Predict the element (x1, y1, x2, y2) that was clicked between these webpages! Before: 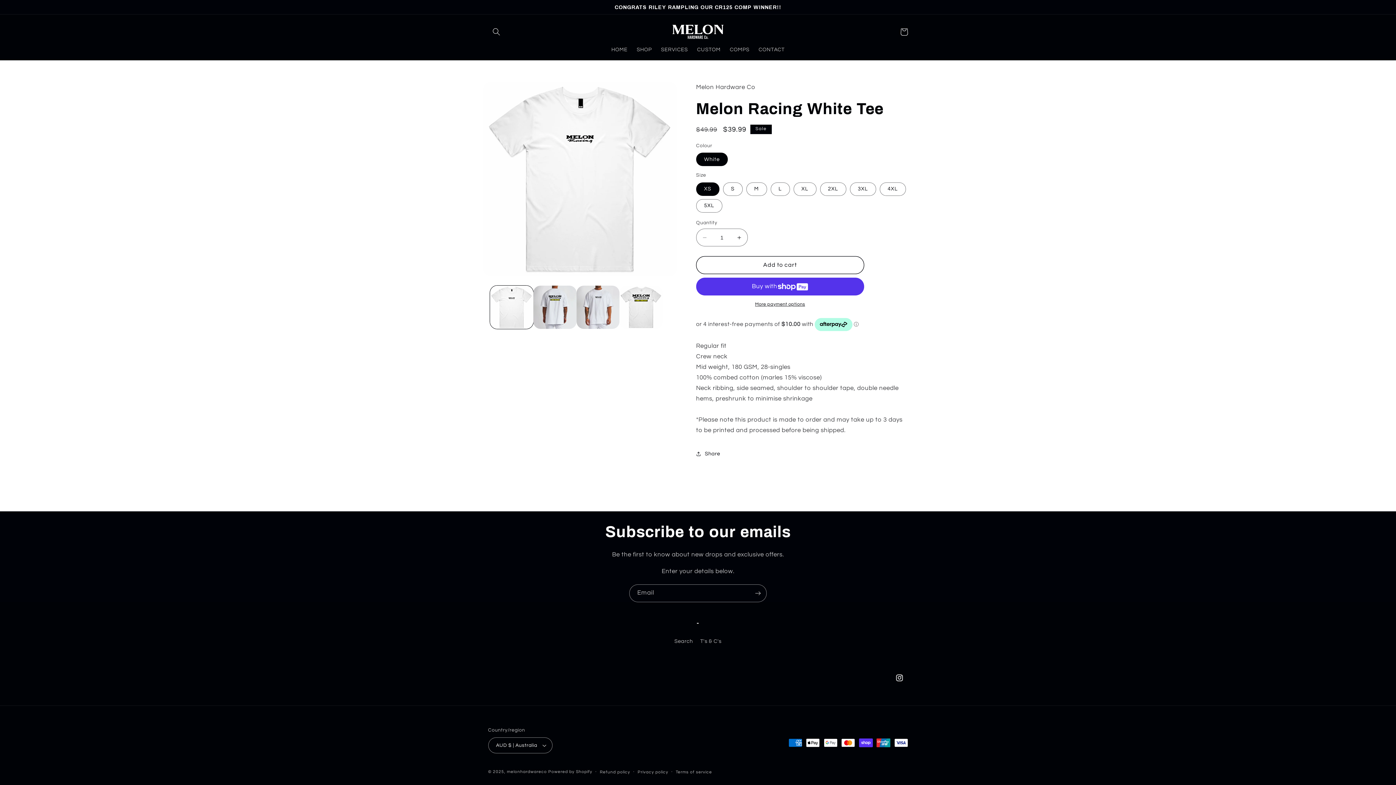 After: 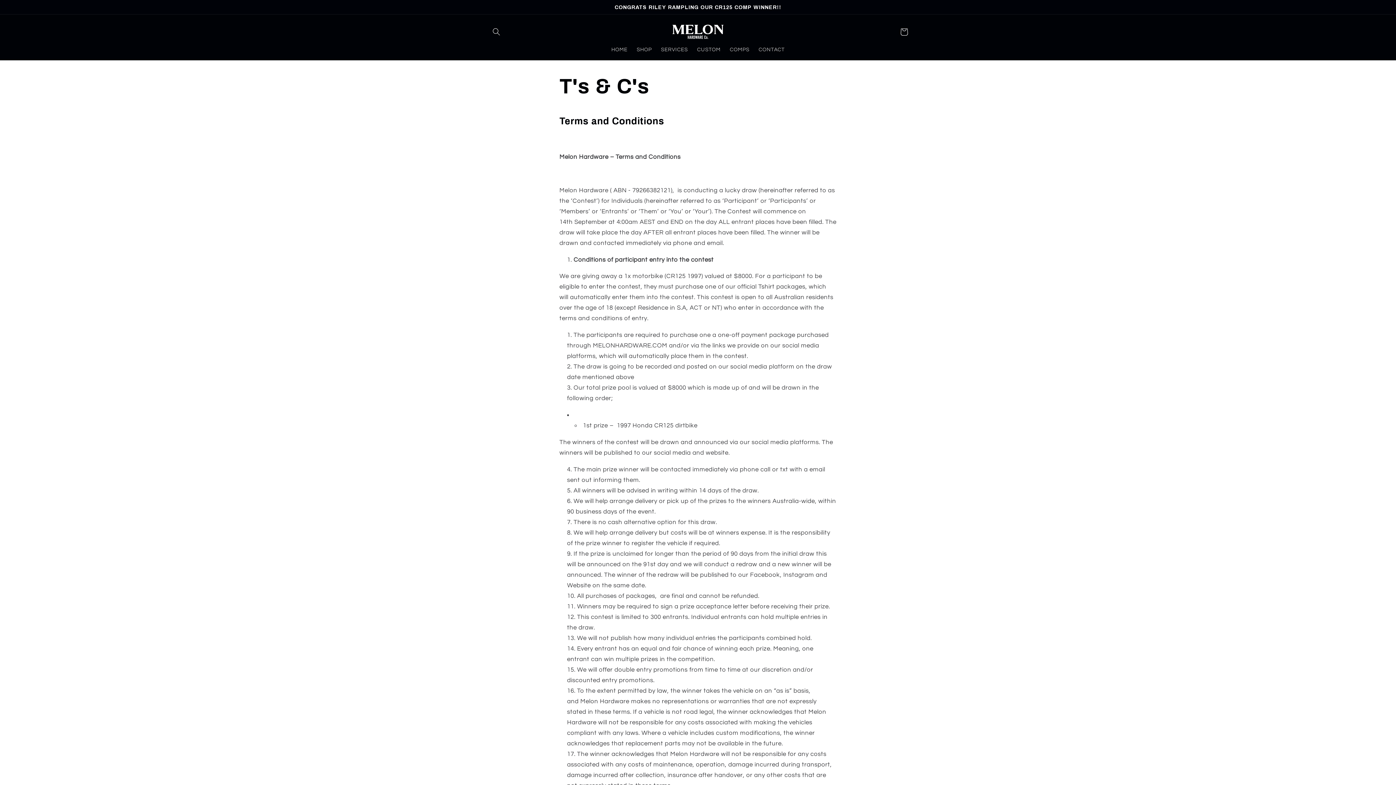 Action: label: T's & C's bbox: (700, 635, 721, 648)